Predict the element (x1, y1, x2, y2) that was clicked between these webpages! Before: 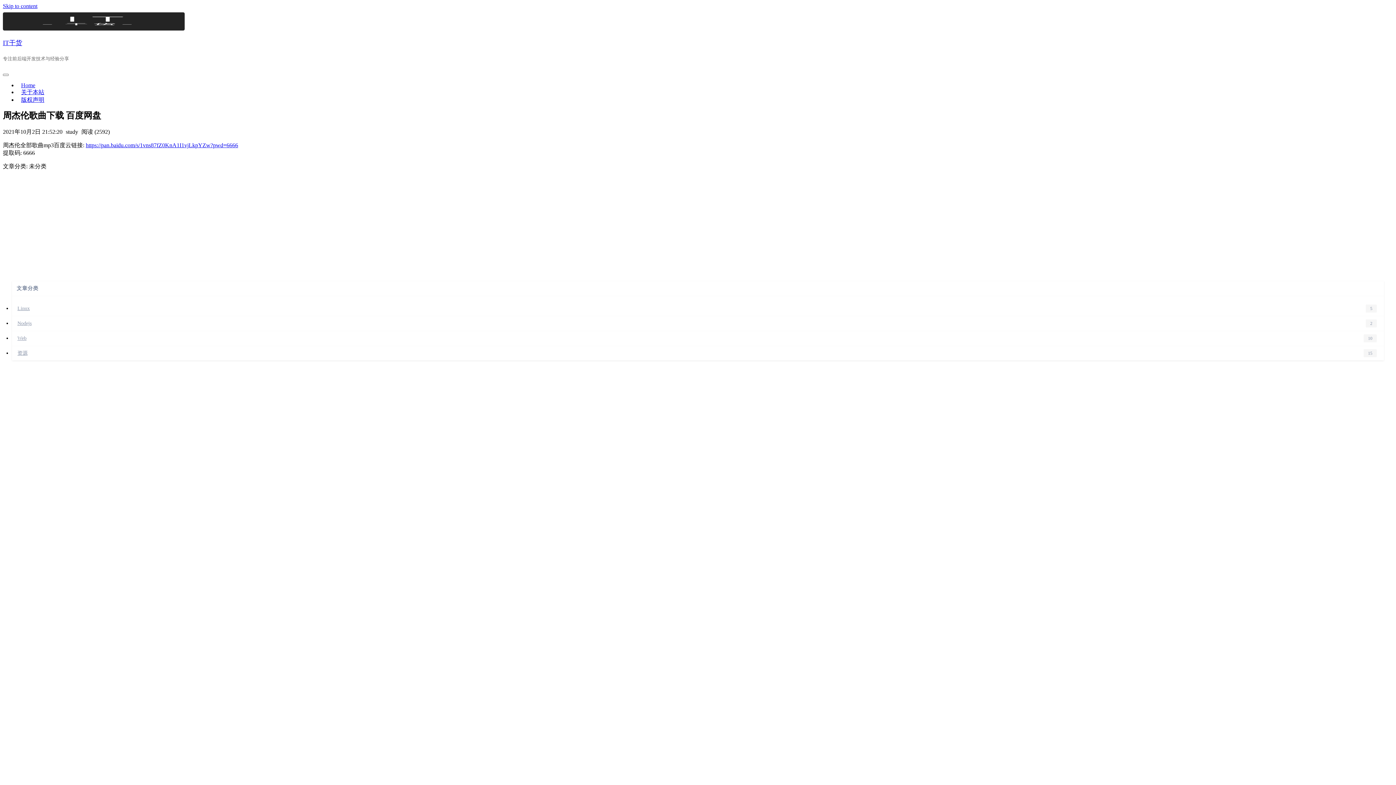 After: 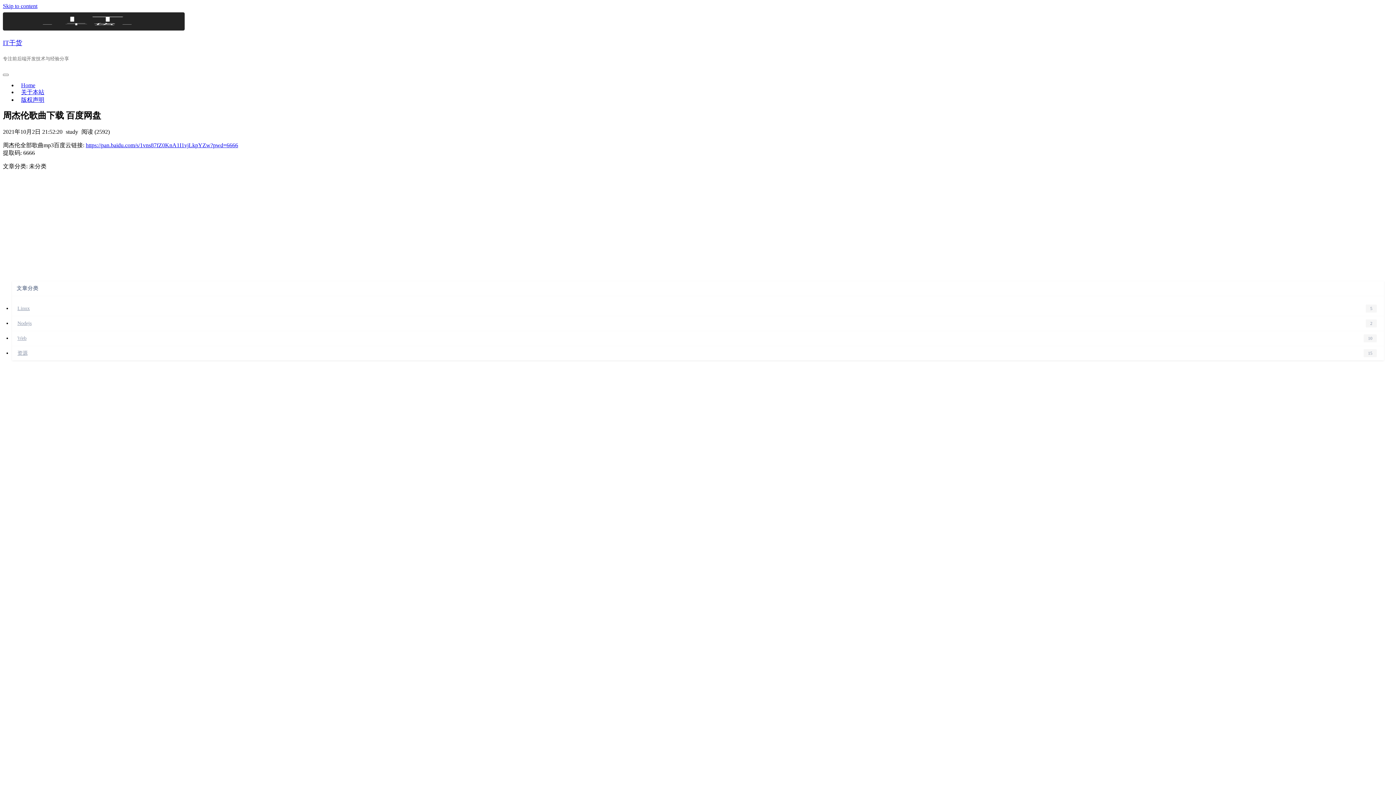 Action: label: Skip to content bbox: (2, 2, 37, 9)